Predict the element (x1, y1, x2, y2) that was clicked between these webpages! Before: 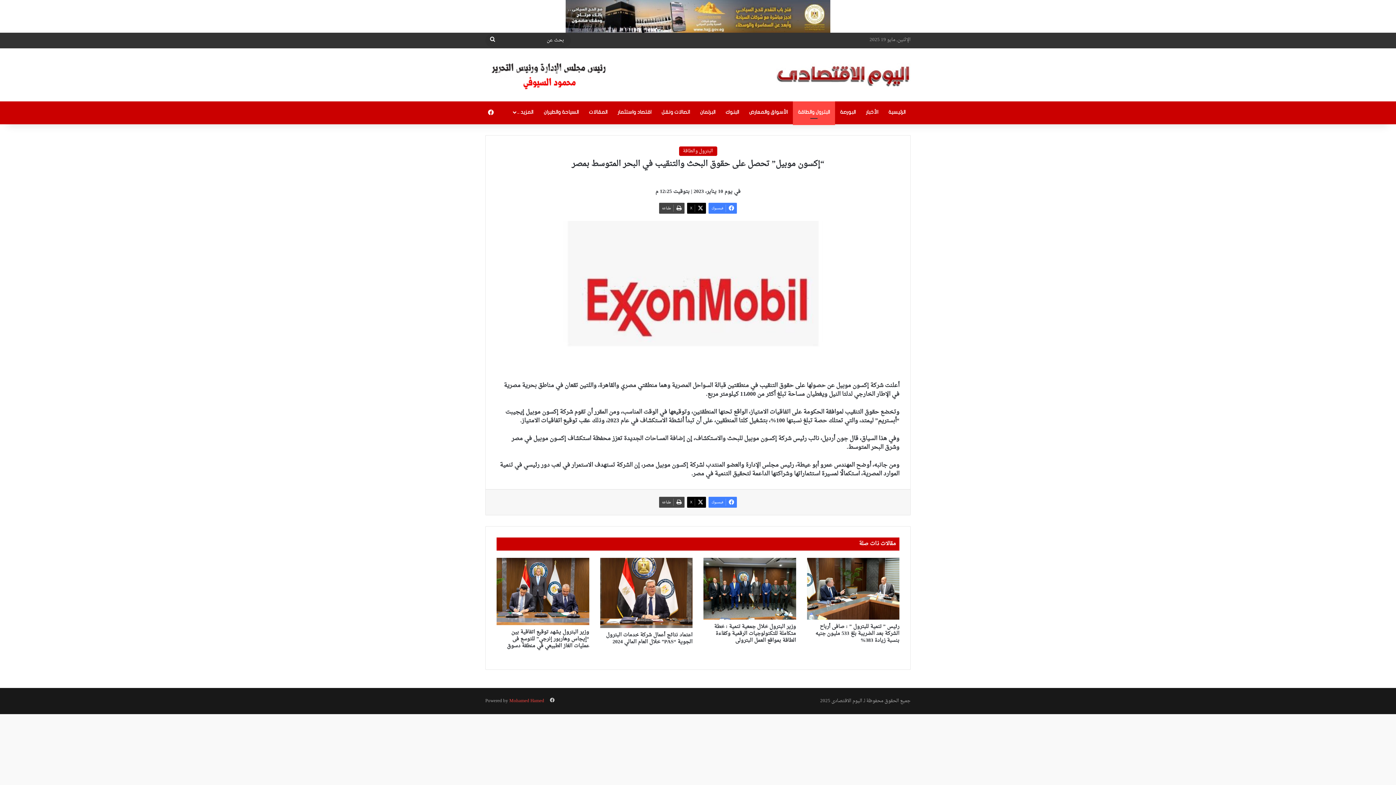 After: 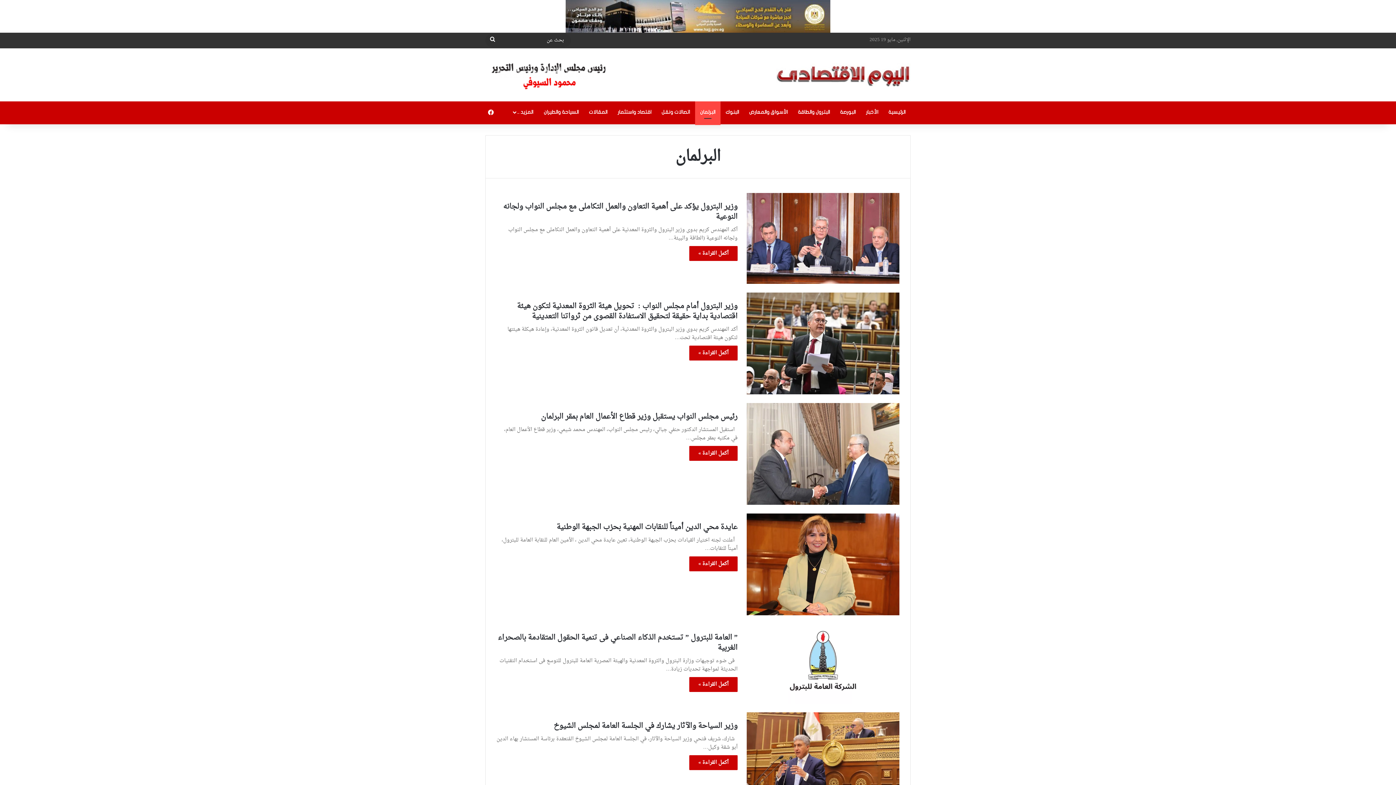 Action: label: البرلمان bbox: (695, 101, 720, 123)